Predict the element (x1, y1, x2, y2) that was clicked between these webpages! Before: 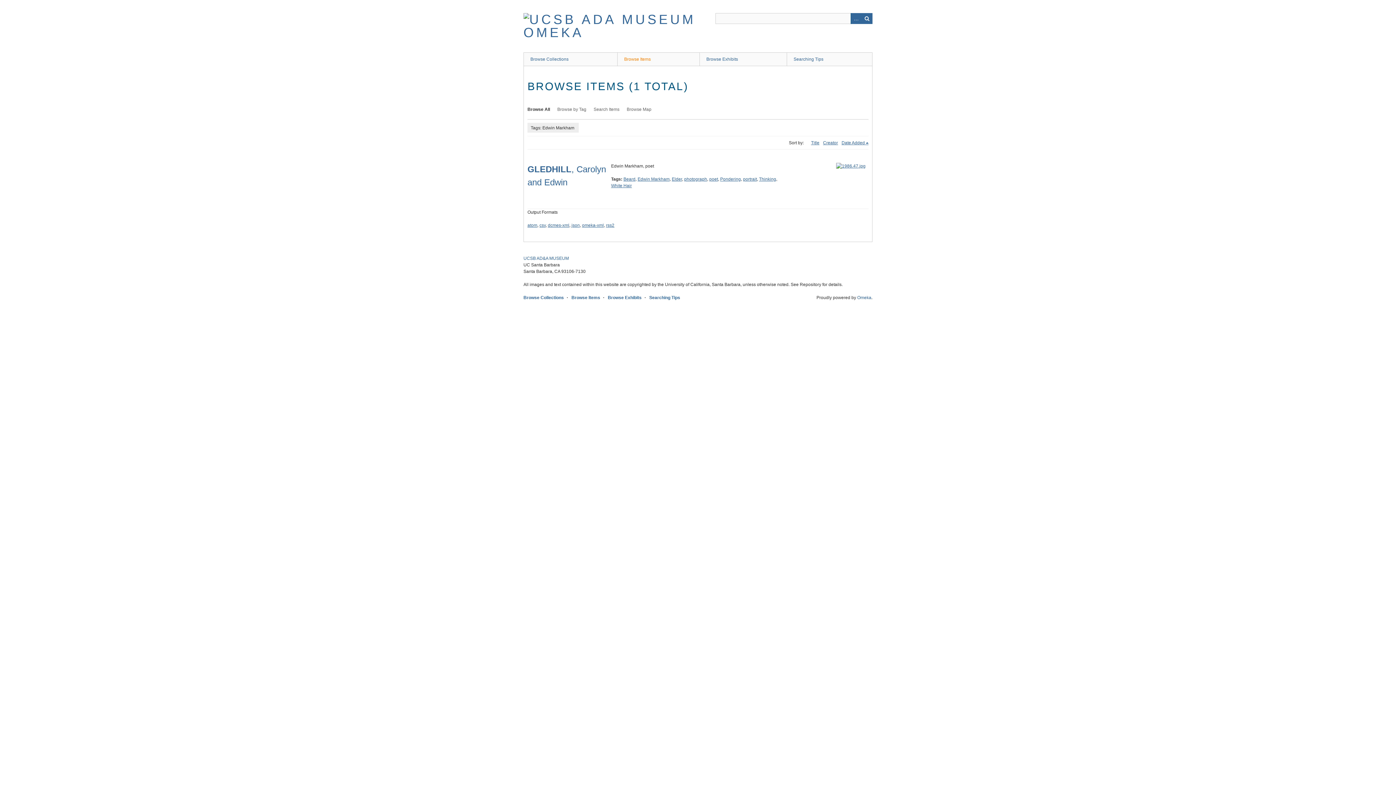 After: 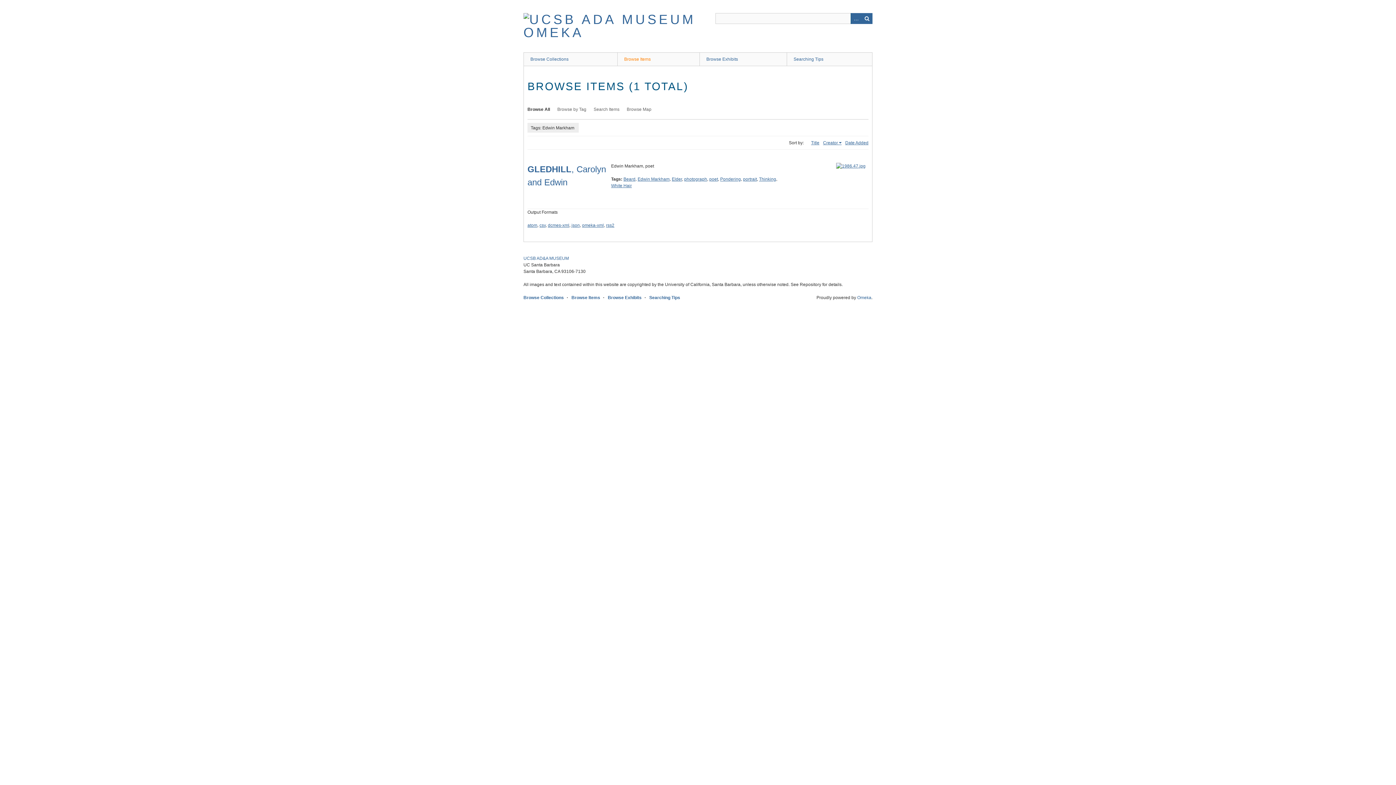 Action: label: Creator bbox: (823, 140, 838, 145)